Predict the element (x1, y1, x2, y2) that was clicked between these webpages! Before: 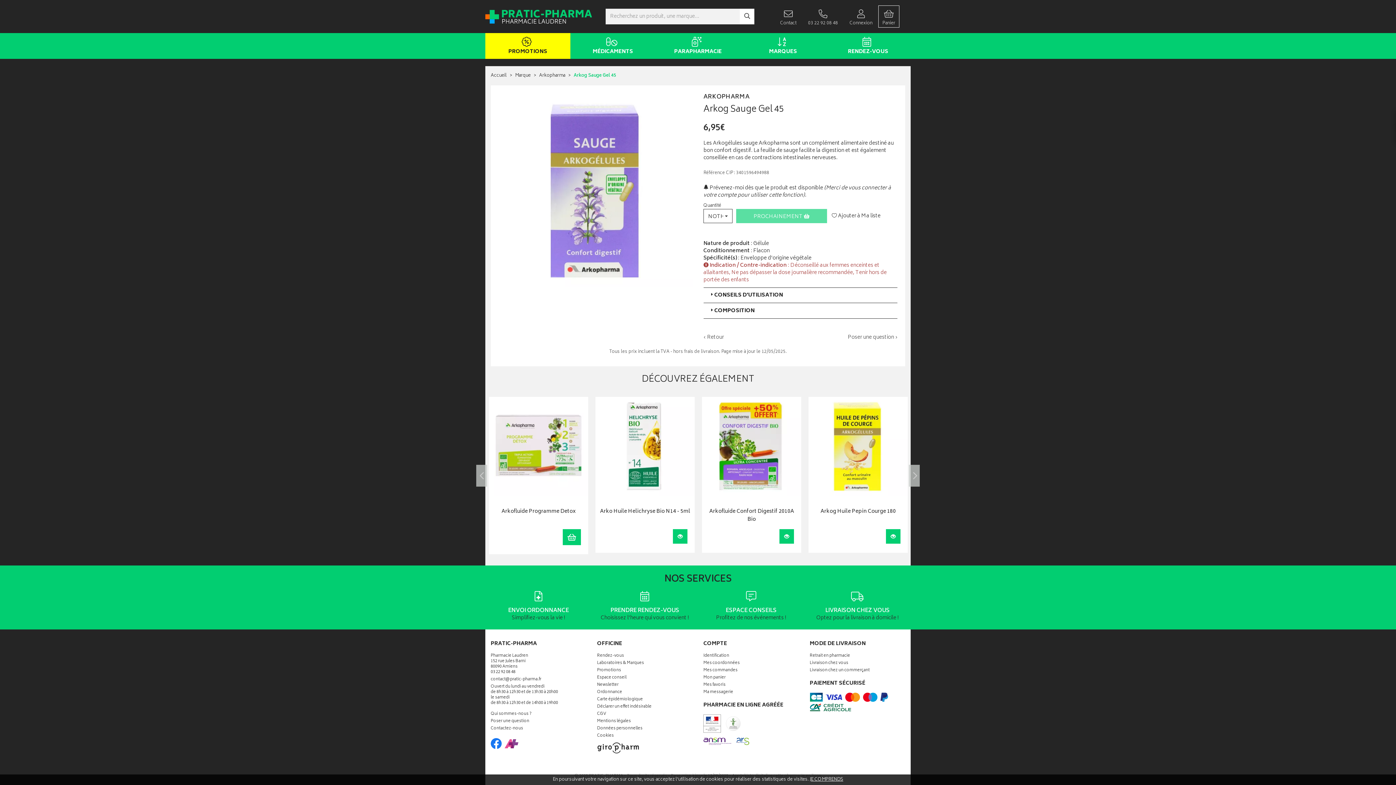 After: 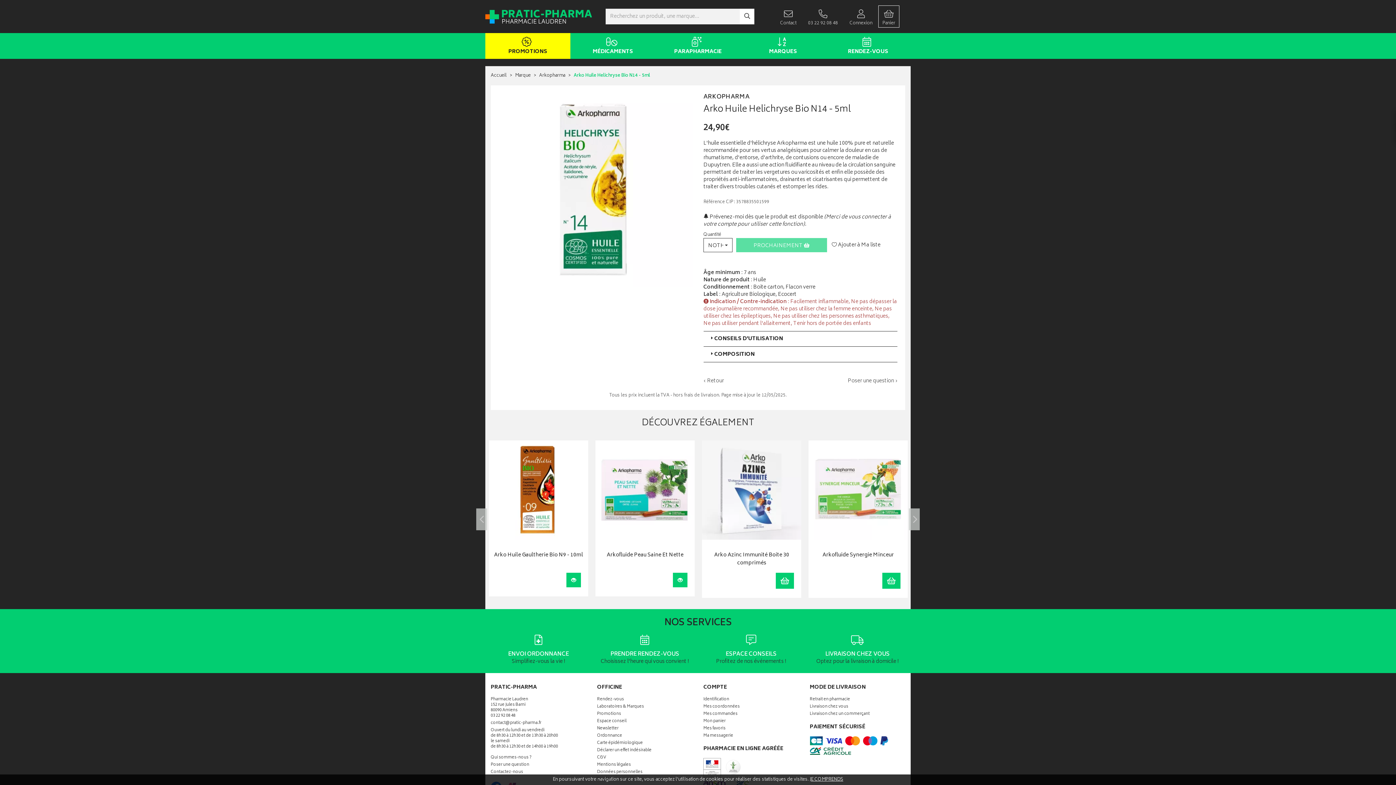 Action: bbox: (595, 397, 694, 496)